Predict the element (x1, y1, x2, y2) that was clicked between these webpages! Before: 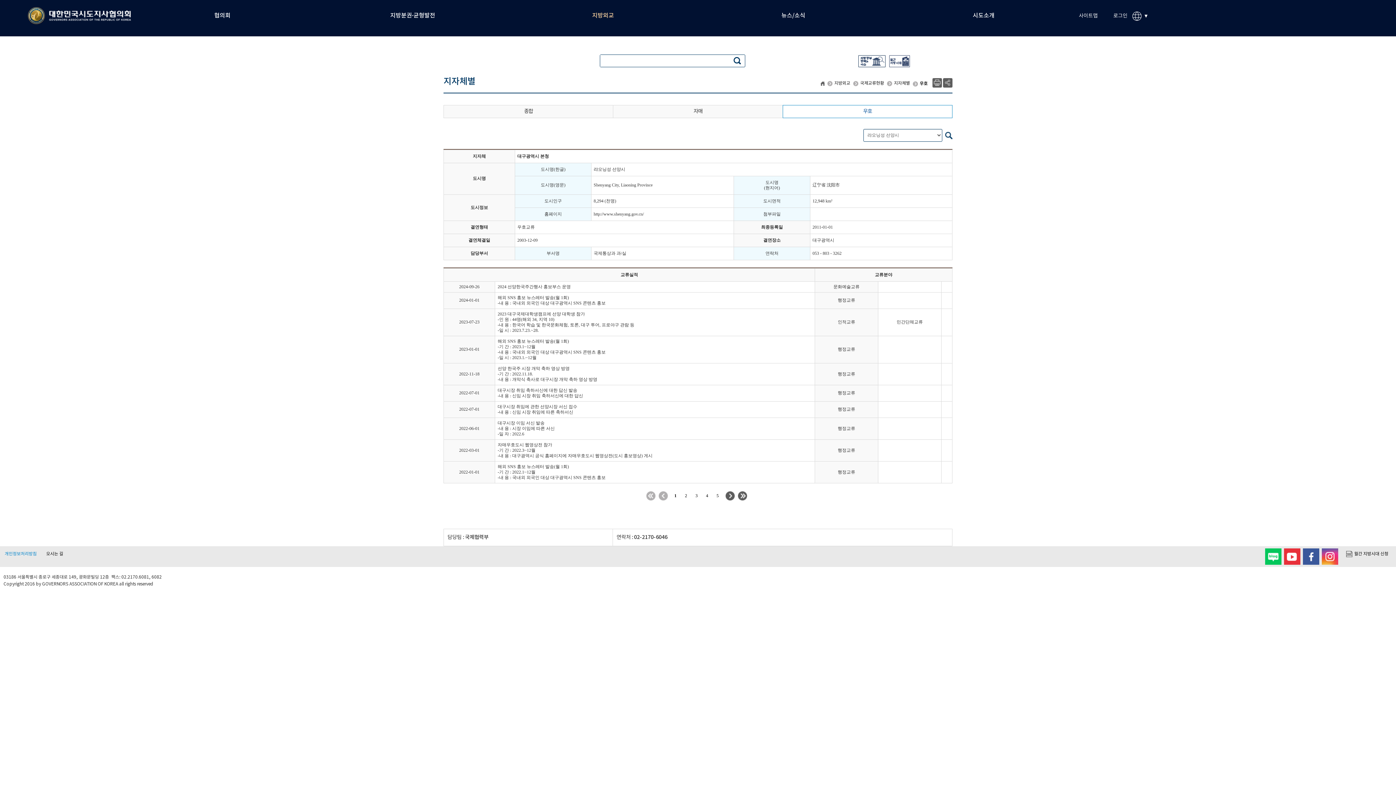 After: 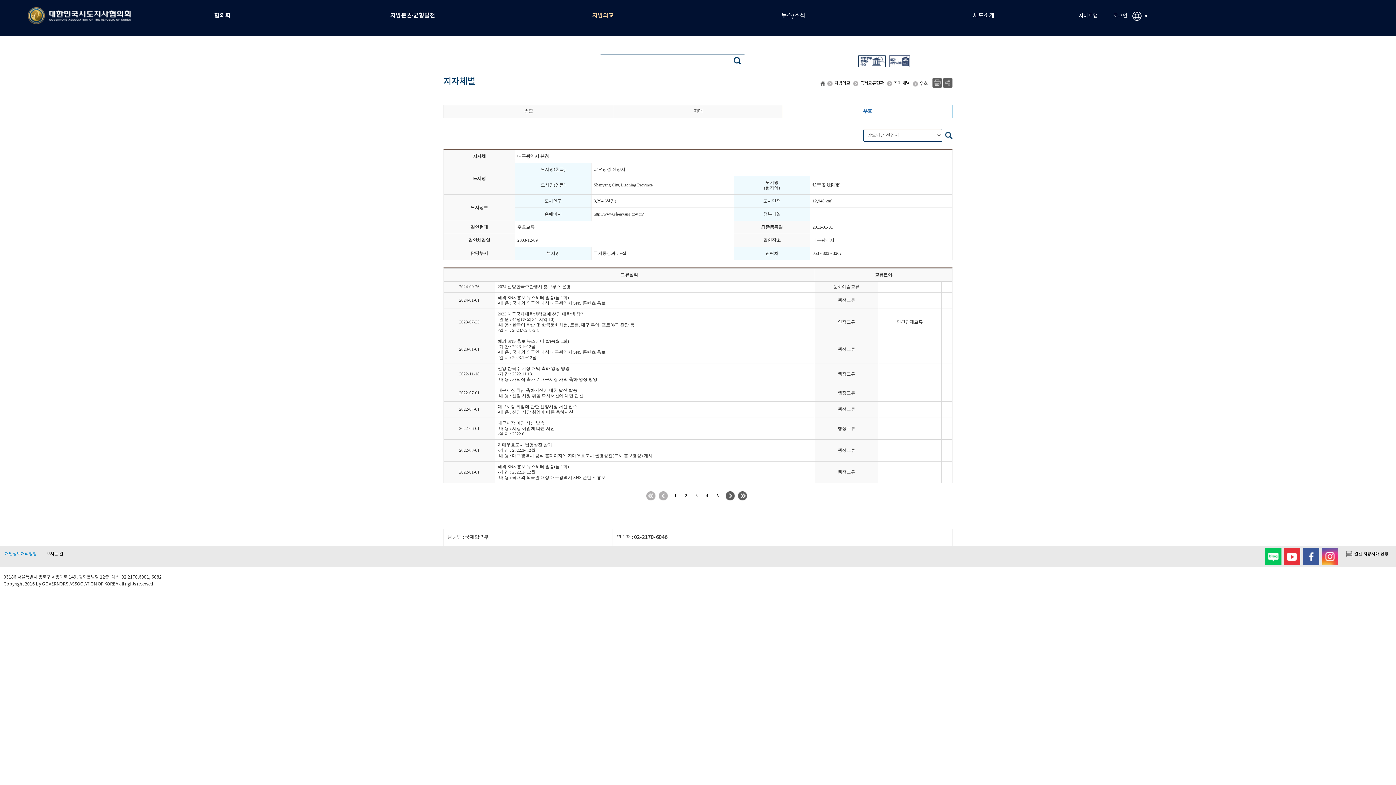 Action: bbox: (1283, 546, 1301, 567)